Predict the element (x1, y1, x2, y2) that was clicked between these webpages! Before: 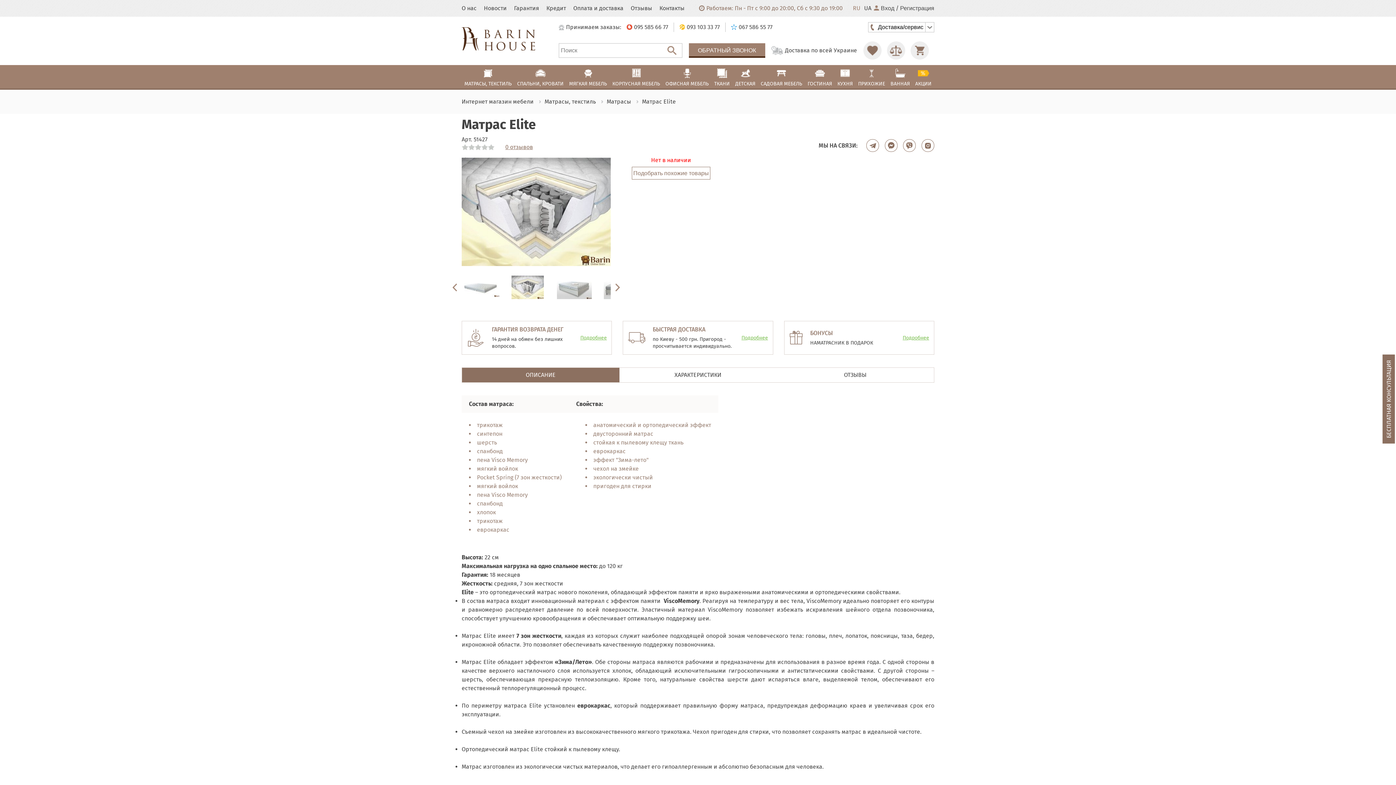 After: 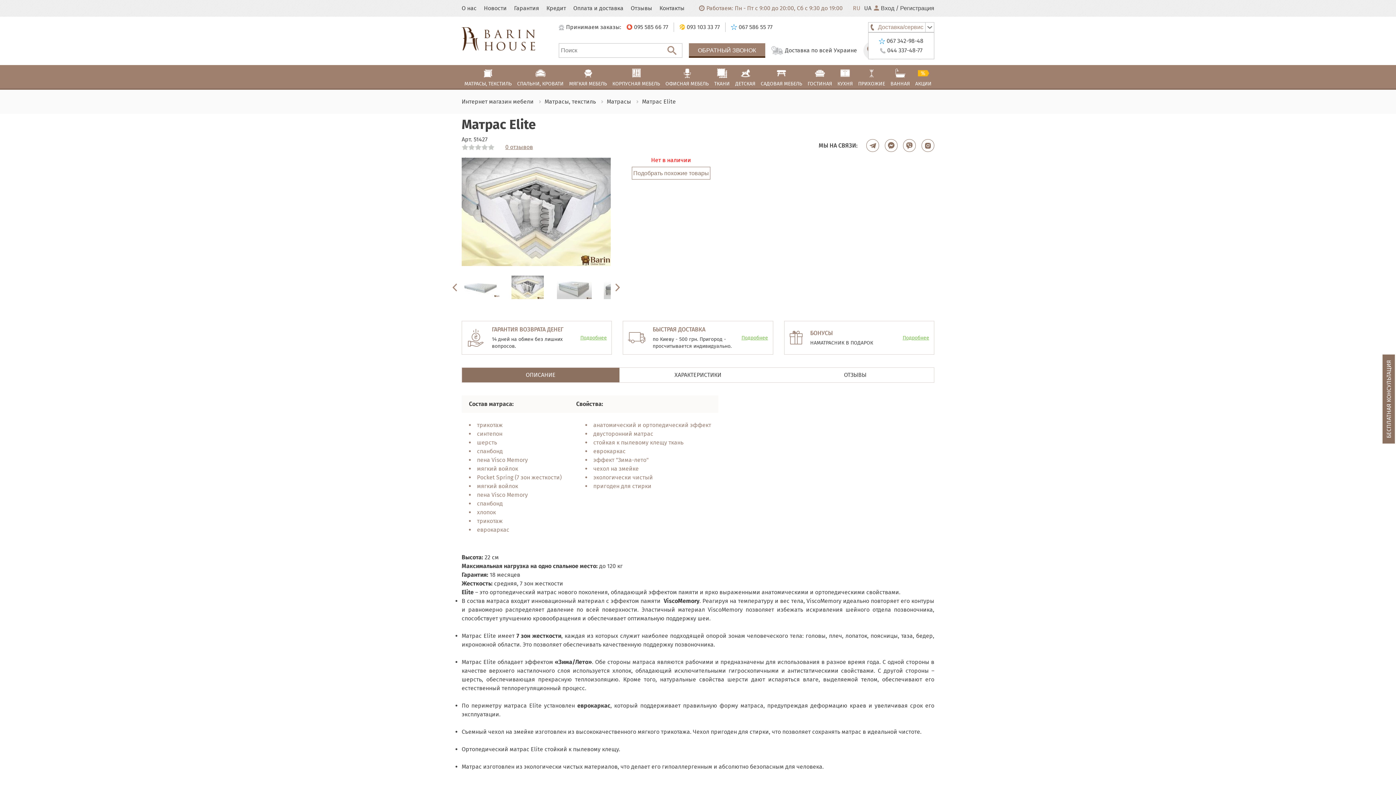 Action: bbox: (868, 22, 934, 32) label: Доставка/сервис